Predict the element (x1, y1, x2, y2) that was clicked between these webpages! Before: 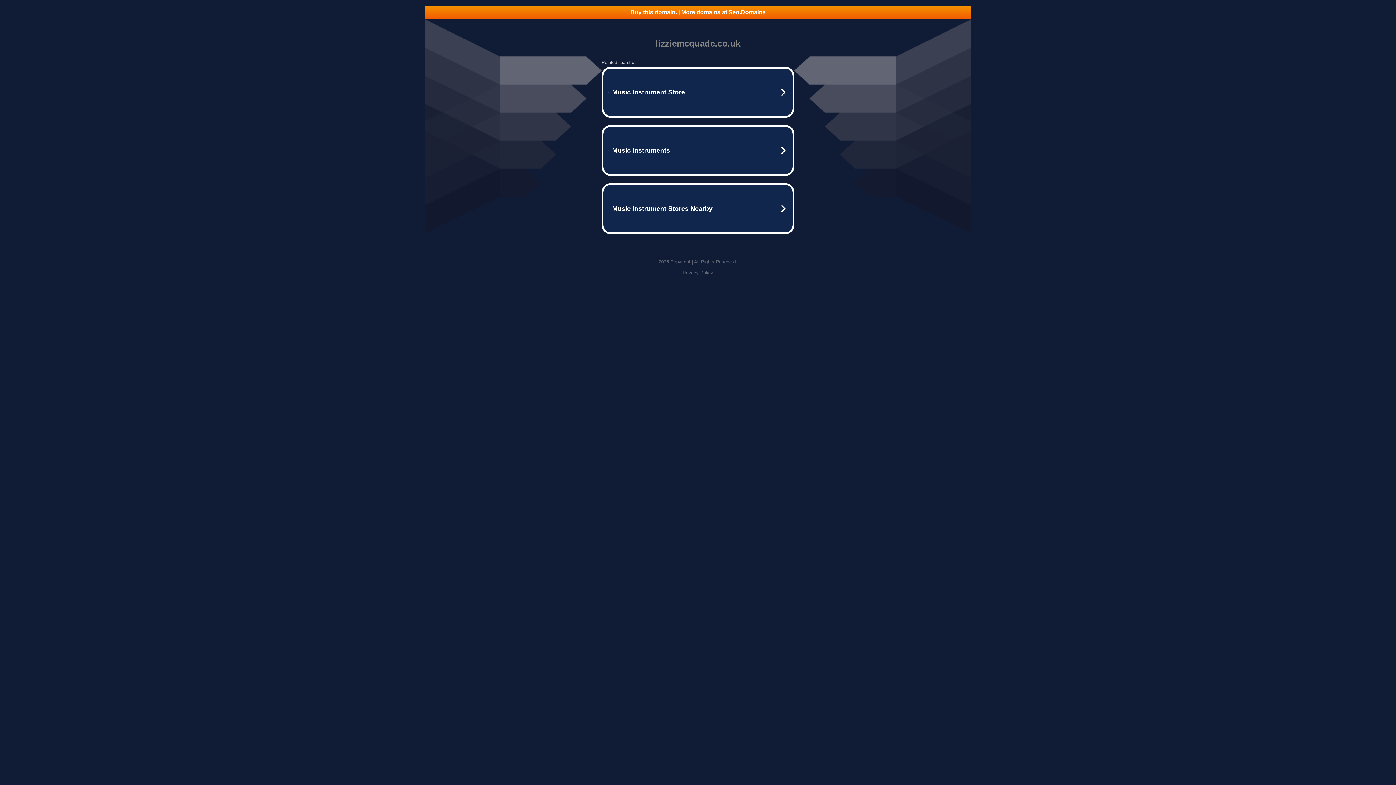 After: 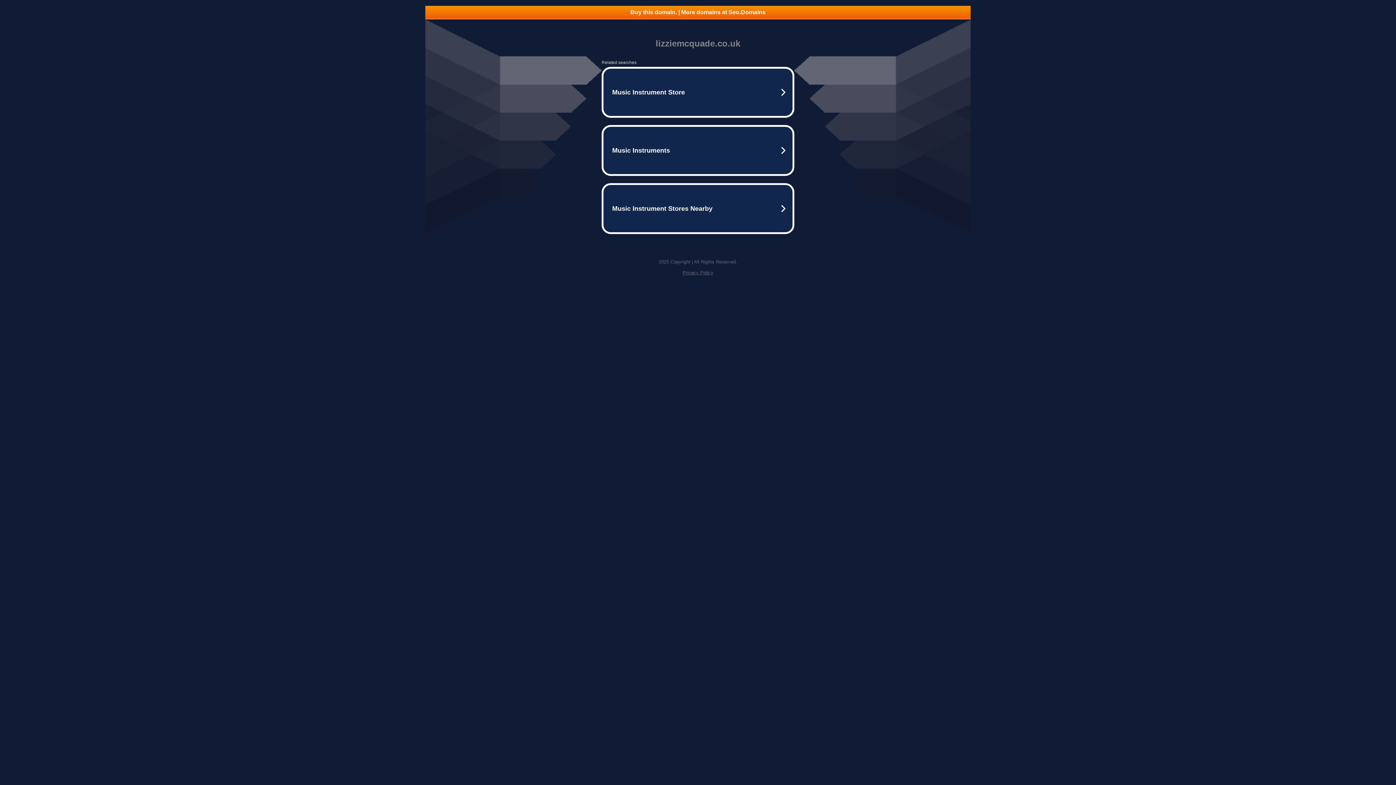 Action: bbox: (425, 5, 970, 18) label: Buy this domain. | More domains at Seo.Domains